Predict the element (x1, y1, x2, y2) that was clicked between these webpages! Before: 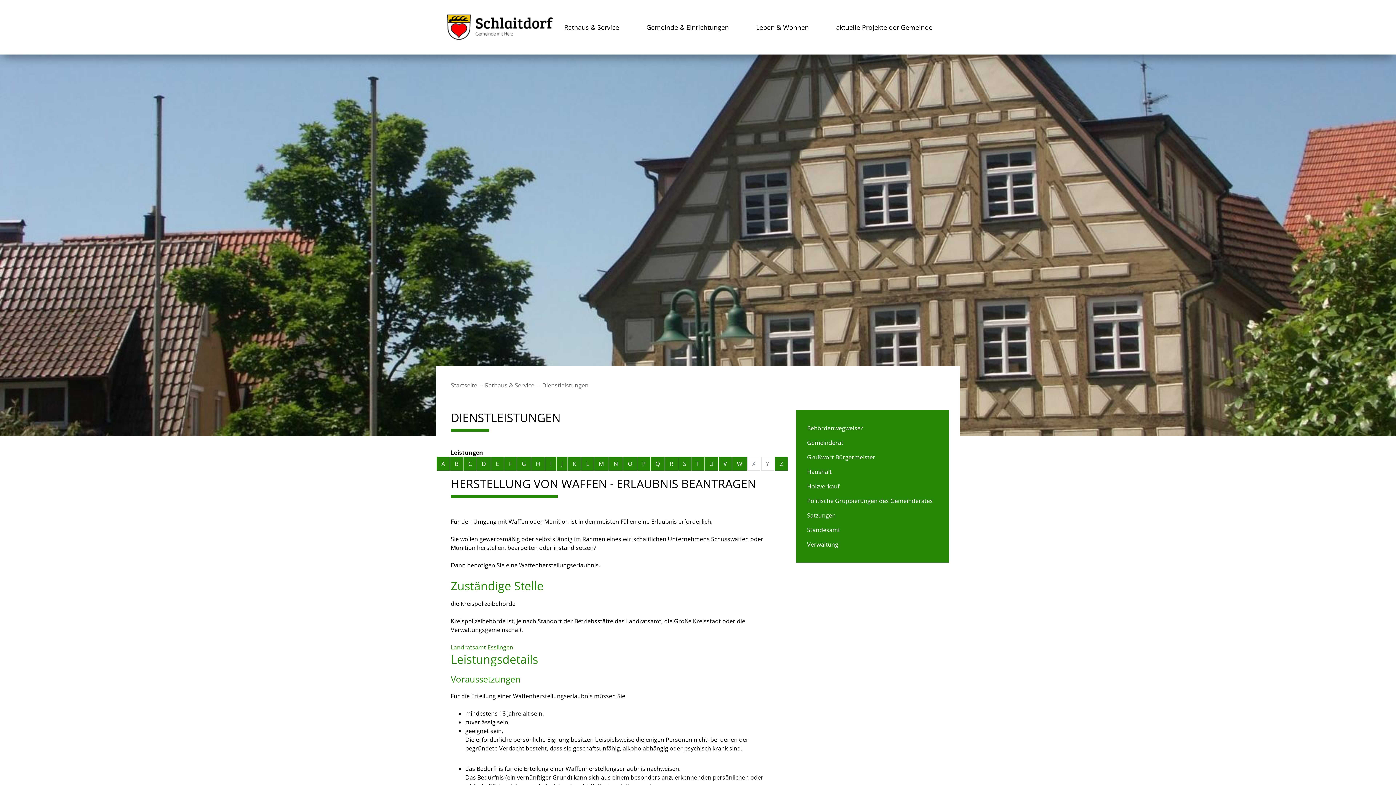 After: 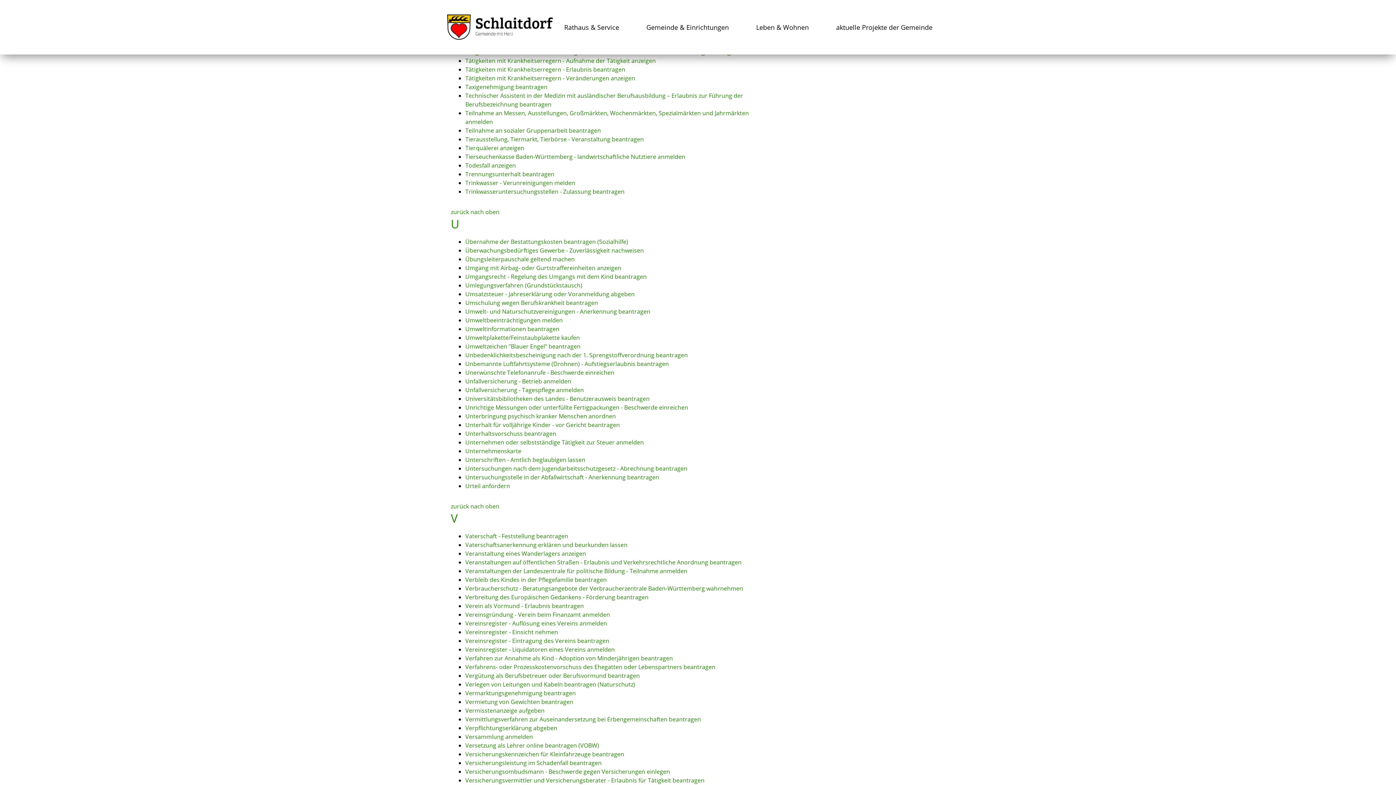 Action: label: Buchstabe T bbox: (691, 457, 704, 470)